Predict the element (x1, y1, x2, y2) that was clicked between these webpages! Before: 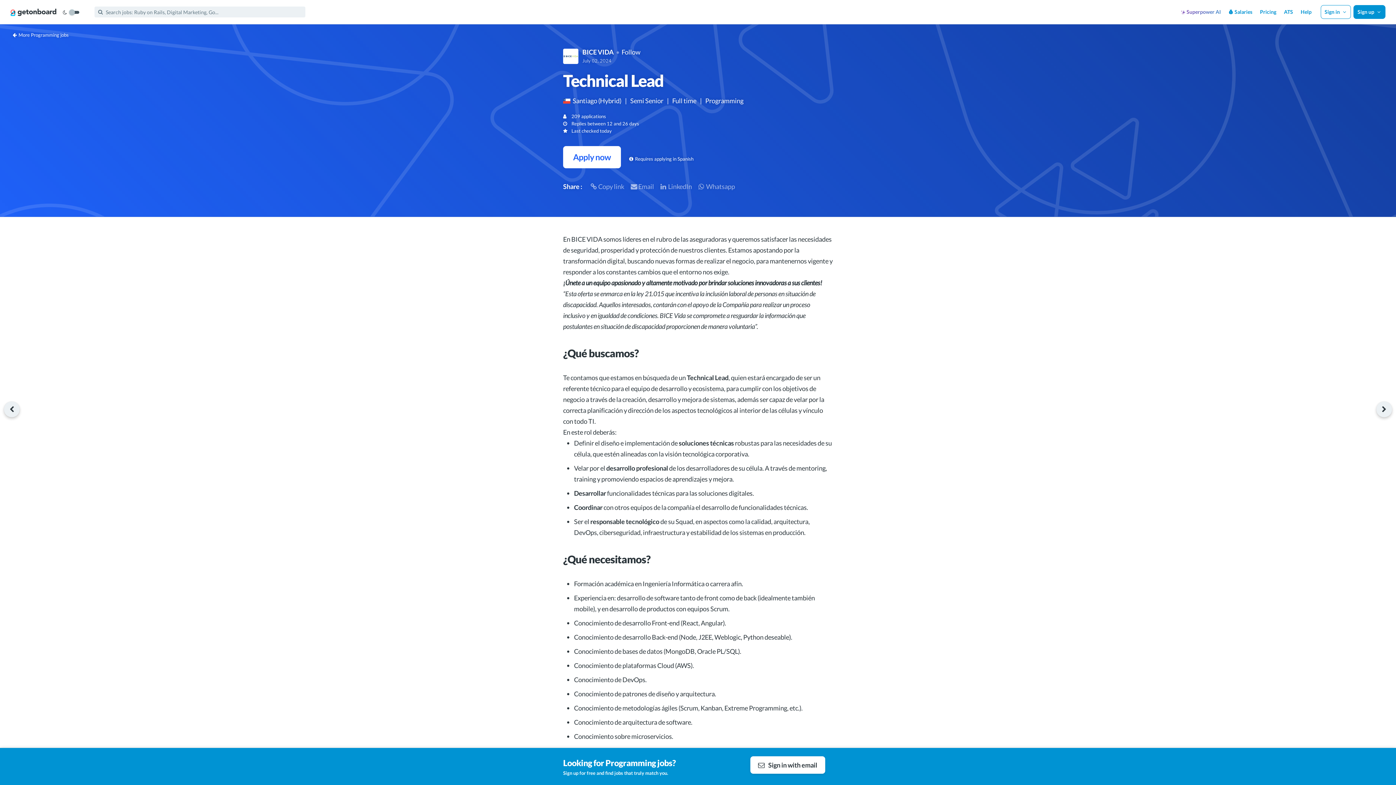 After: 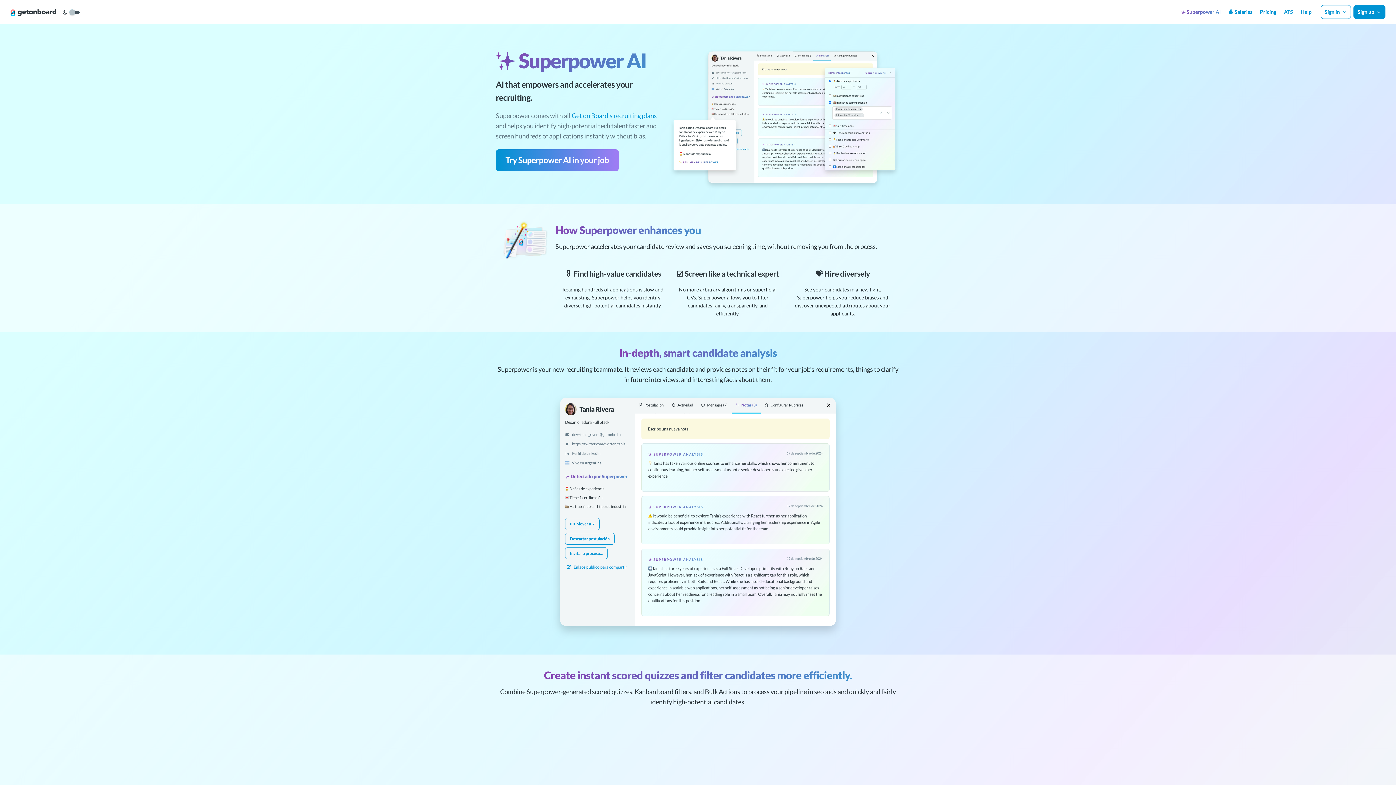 Action: label:  Superpower AI bbox: (1181, 8, 1221, 14)